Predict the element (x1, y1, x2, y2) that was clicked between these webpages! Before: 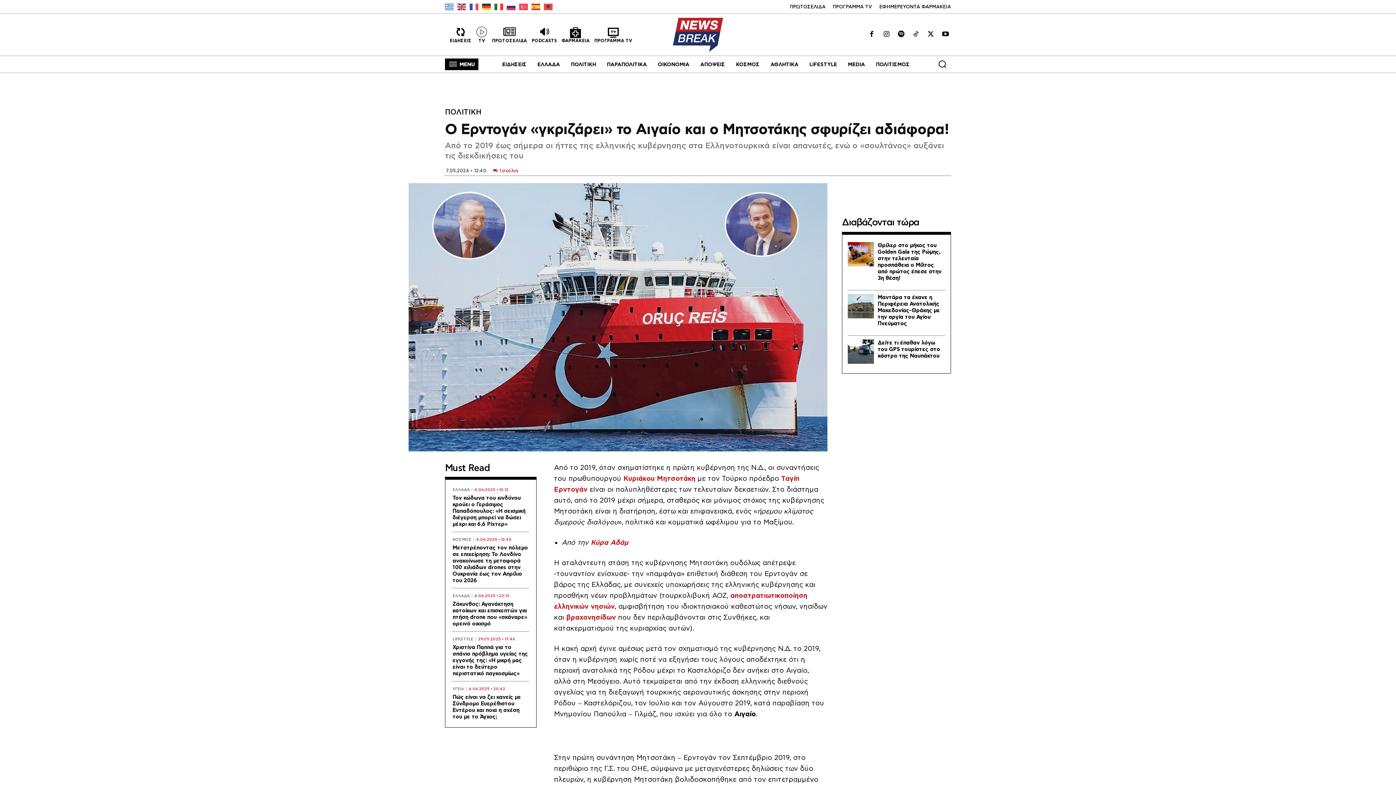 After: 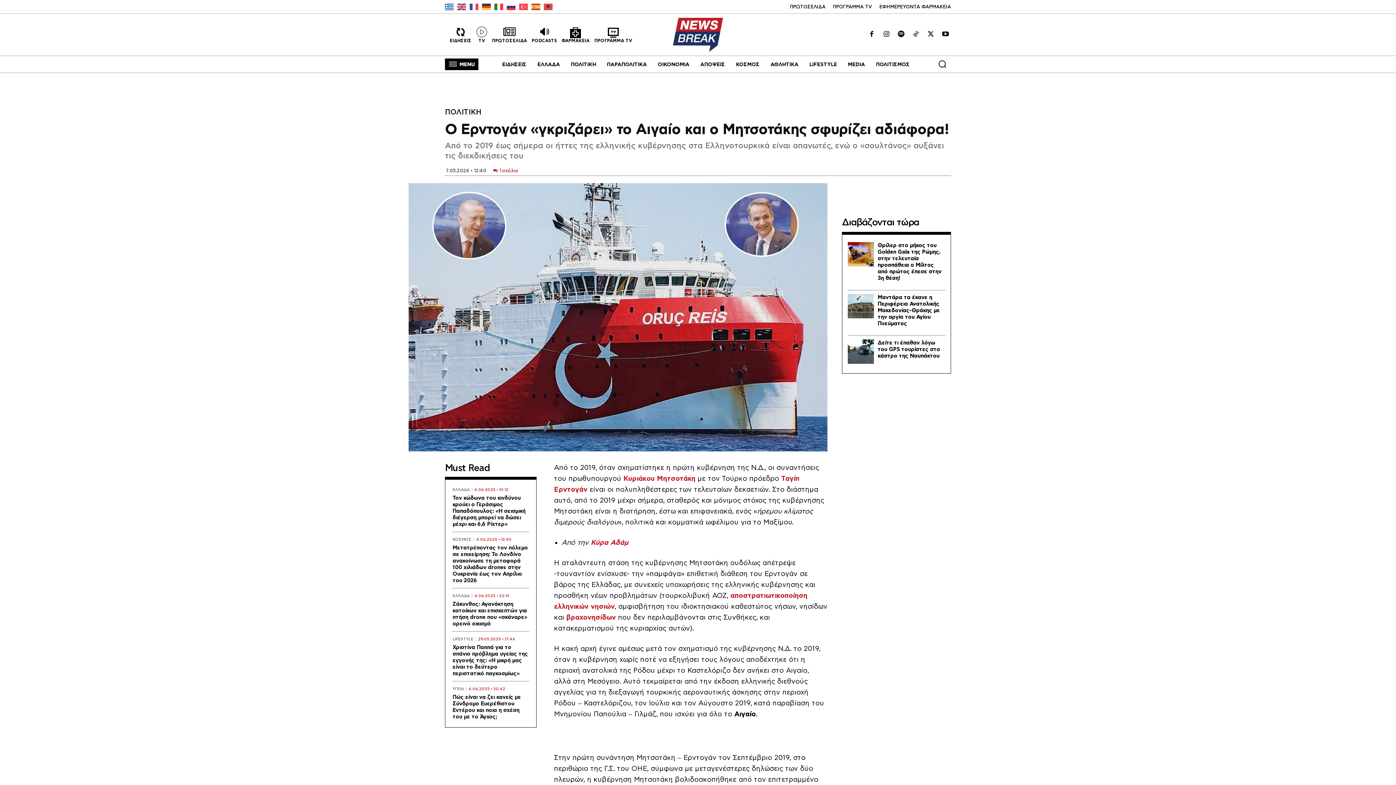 Action: bbox: (445, 2, 457, 8)